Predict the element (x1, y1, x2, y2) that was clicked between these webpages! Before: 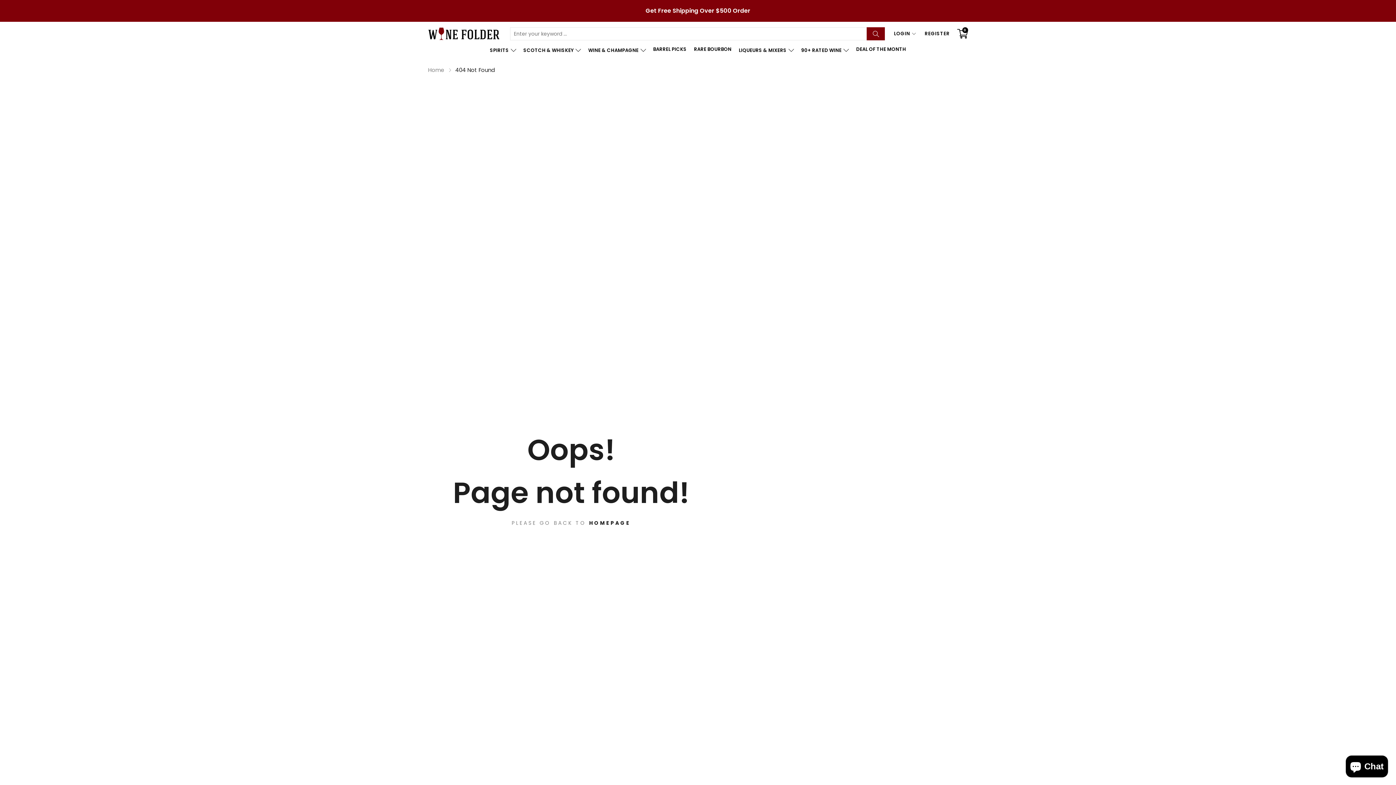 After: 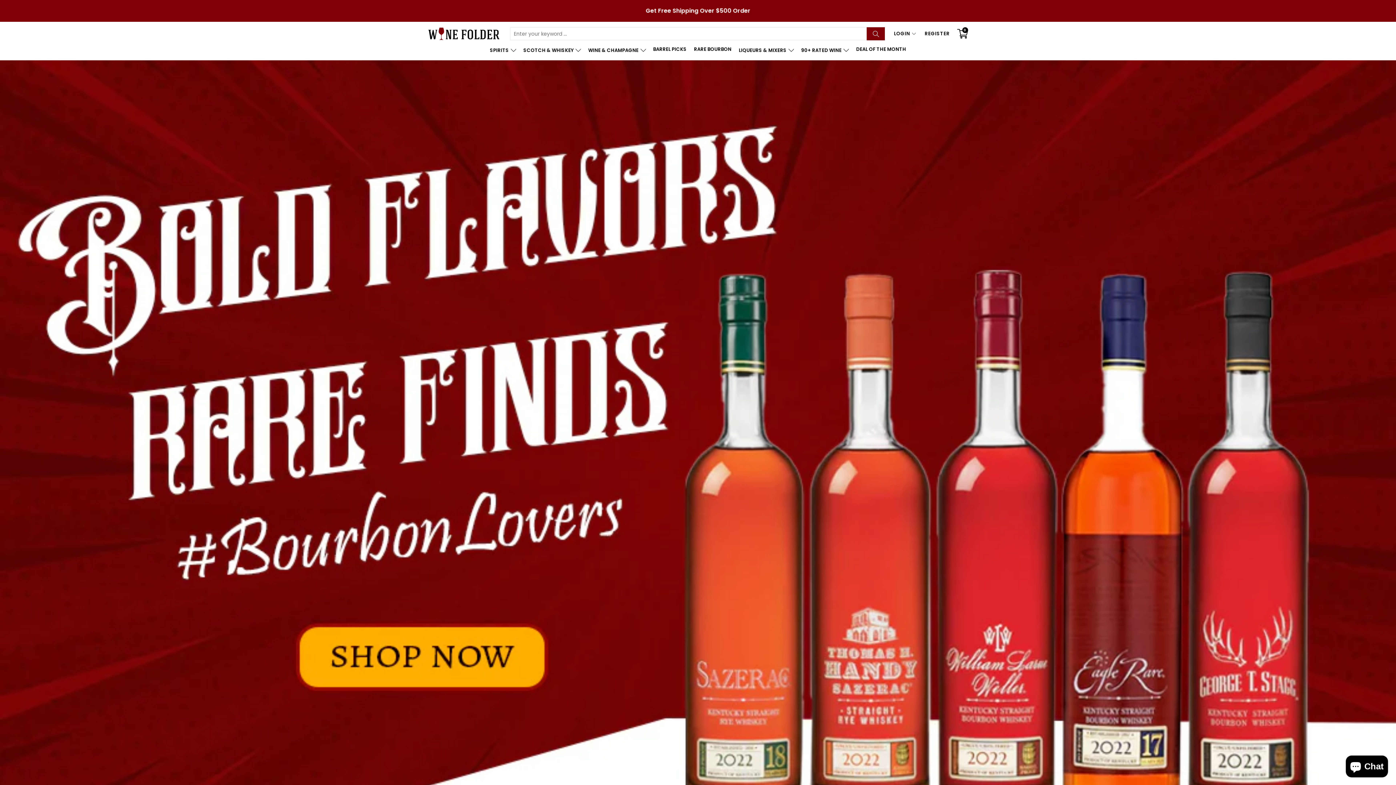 Action: label: Home bbox: (428, 66, 444, 73)